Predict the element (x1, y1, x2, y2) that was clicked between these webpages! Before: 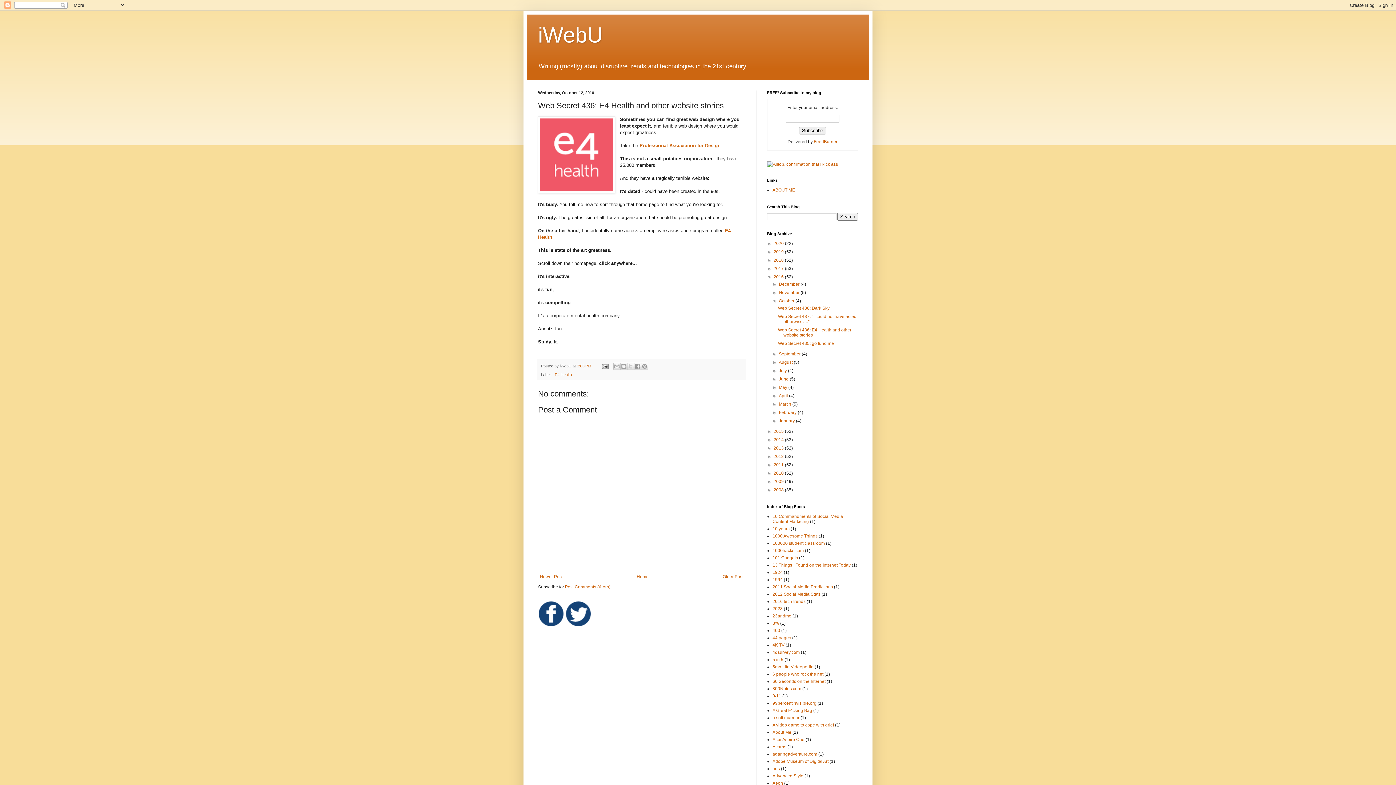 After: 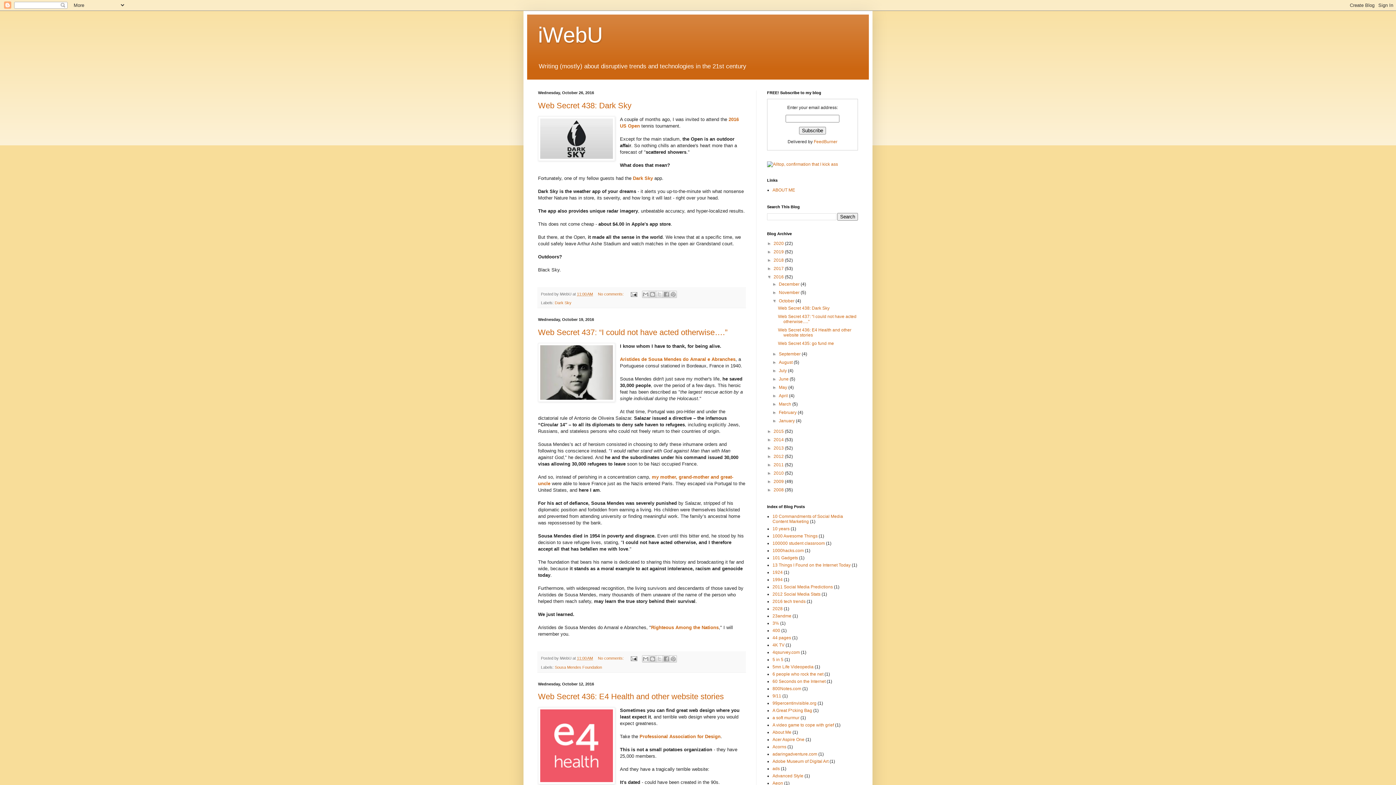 Action: bbox: (779, 298, 795, 303) label: October 